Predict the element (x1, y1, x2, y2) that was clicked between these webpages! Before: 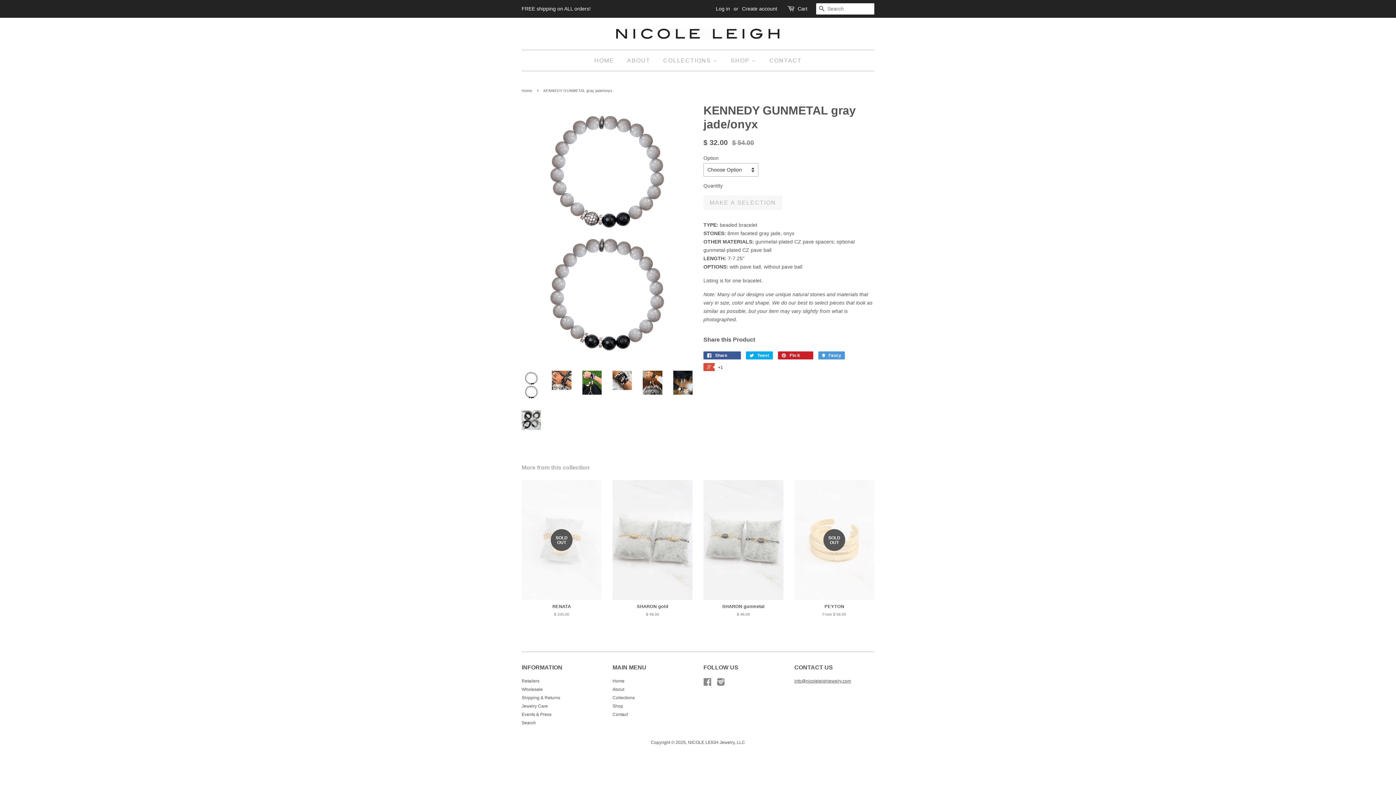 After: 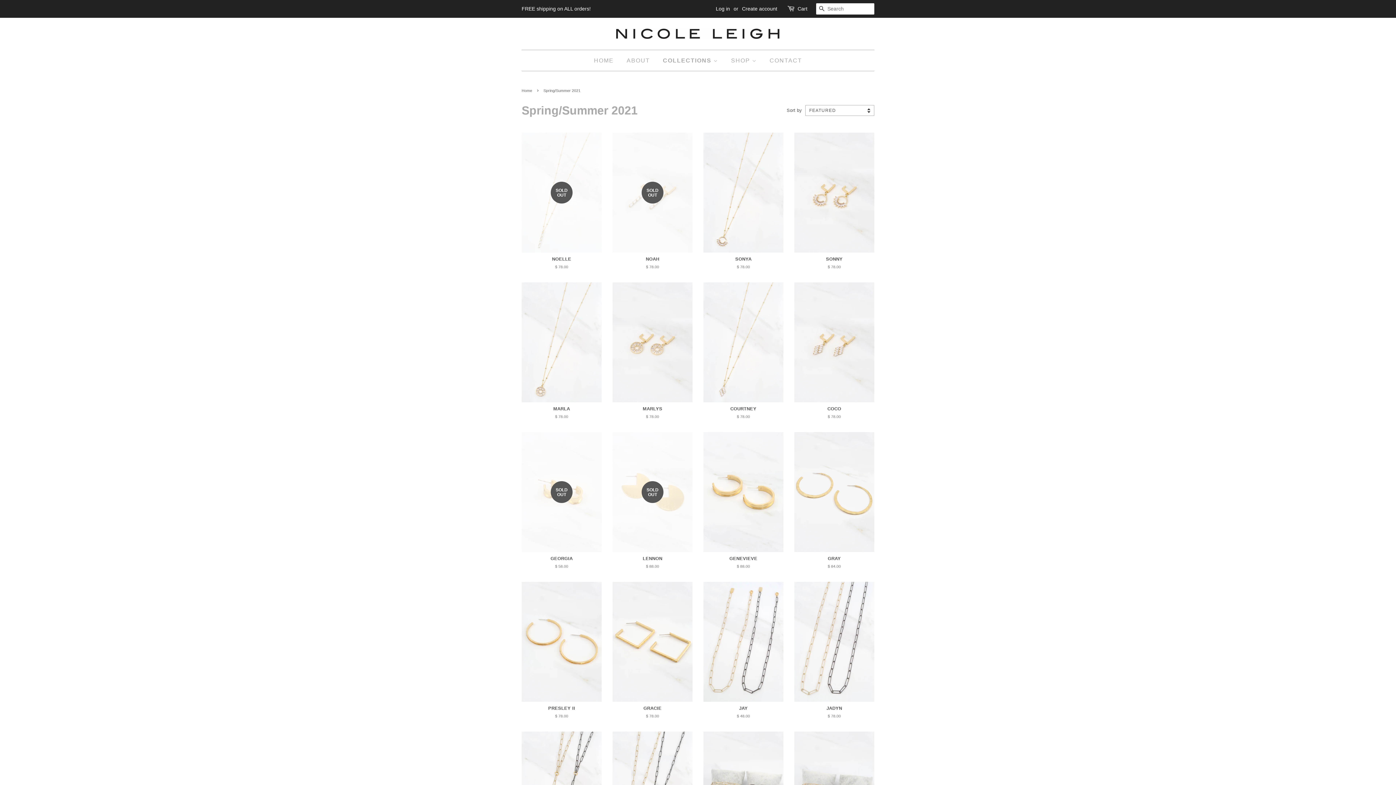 Action: label: COLLECTIONS  bbox: (657, 50, 723, 70)